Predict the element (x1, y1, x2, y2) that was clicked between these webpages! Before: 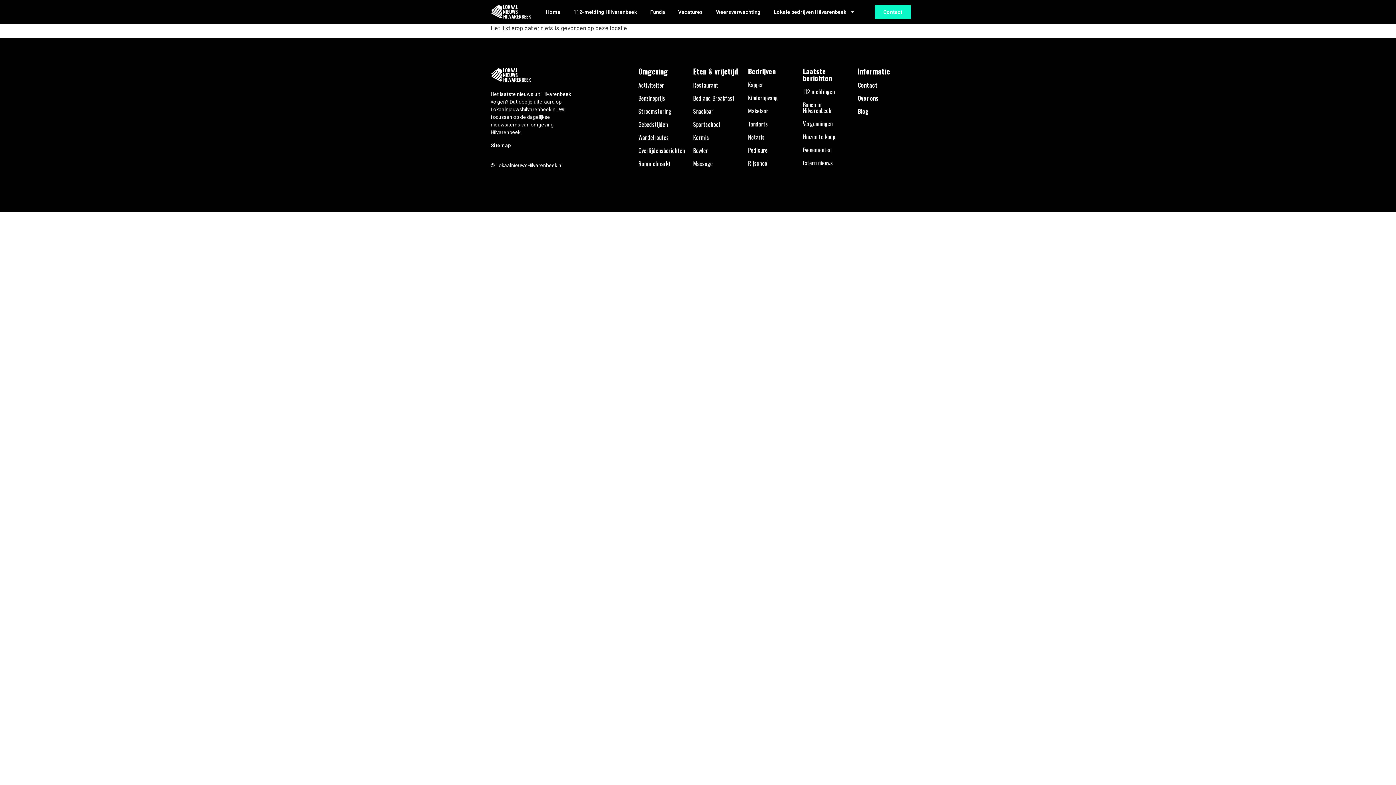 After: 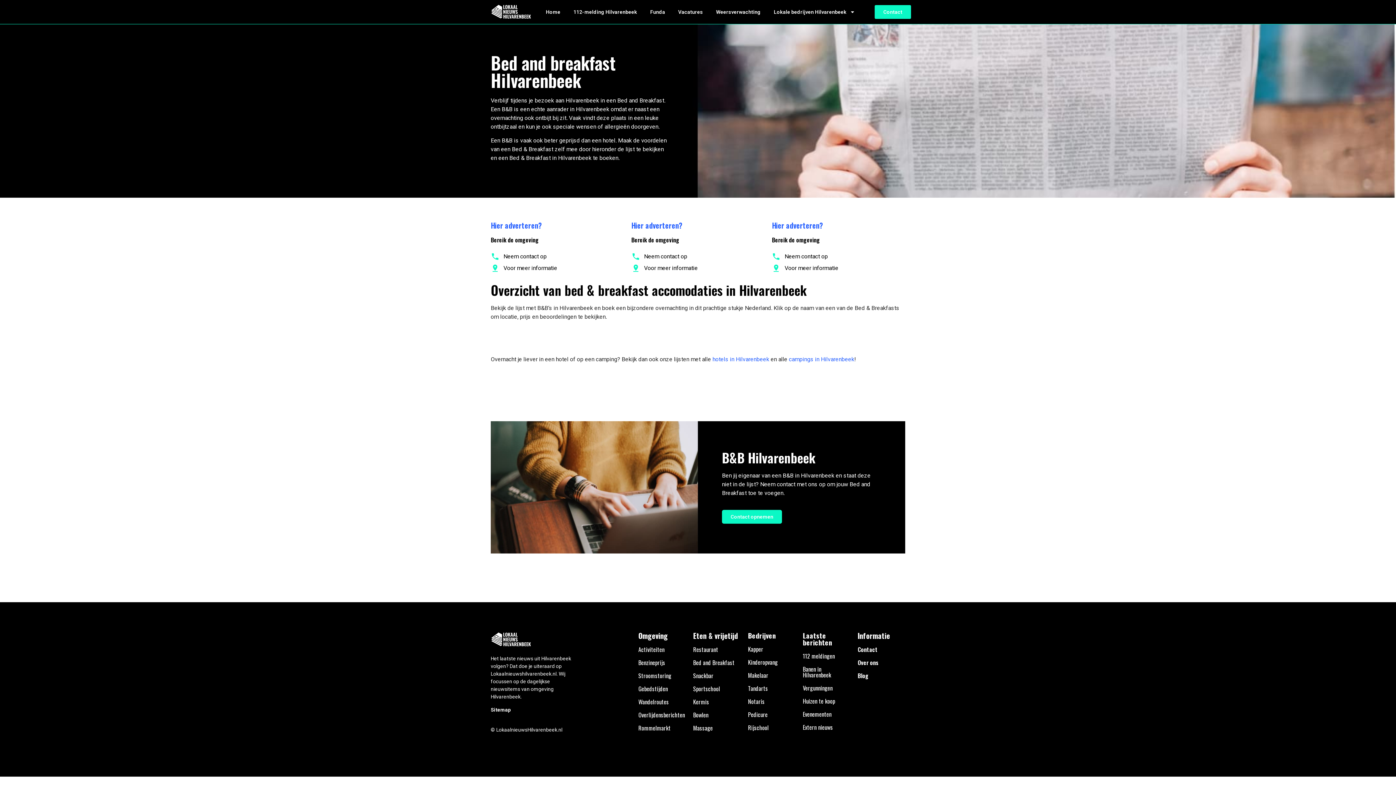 Action: label: Bed and Breakfast bbox: (693, 93, 734, 102)